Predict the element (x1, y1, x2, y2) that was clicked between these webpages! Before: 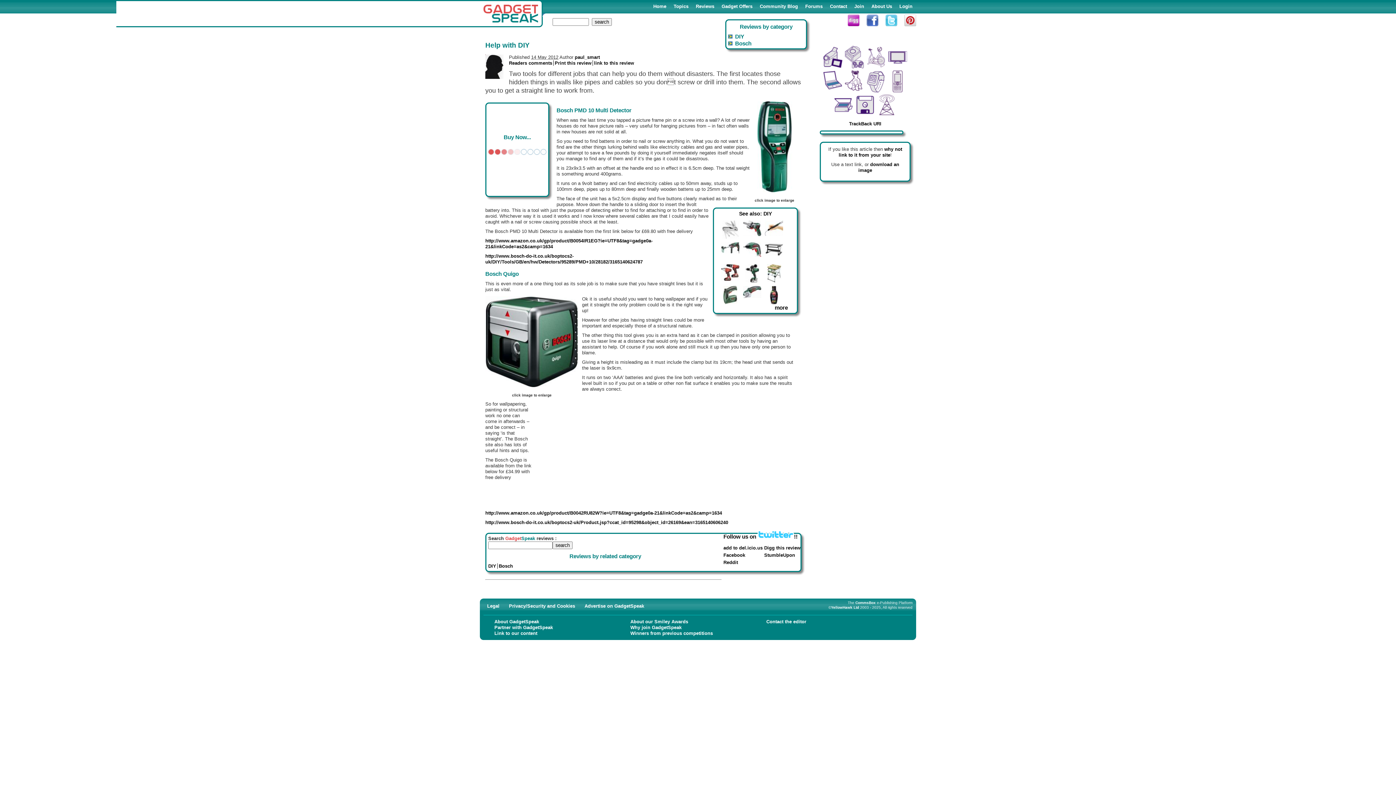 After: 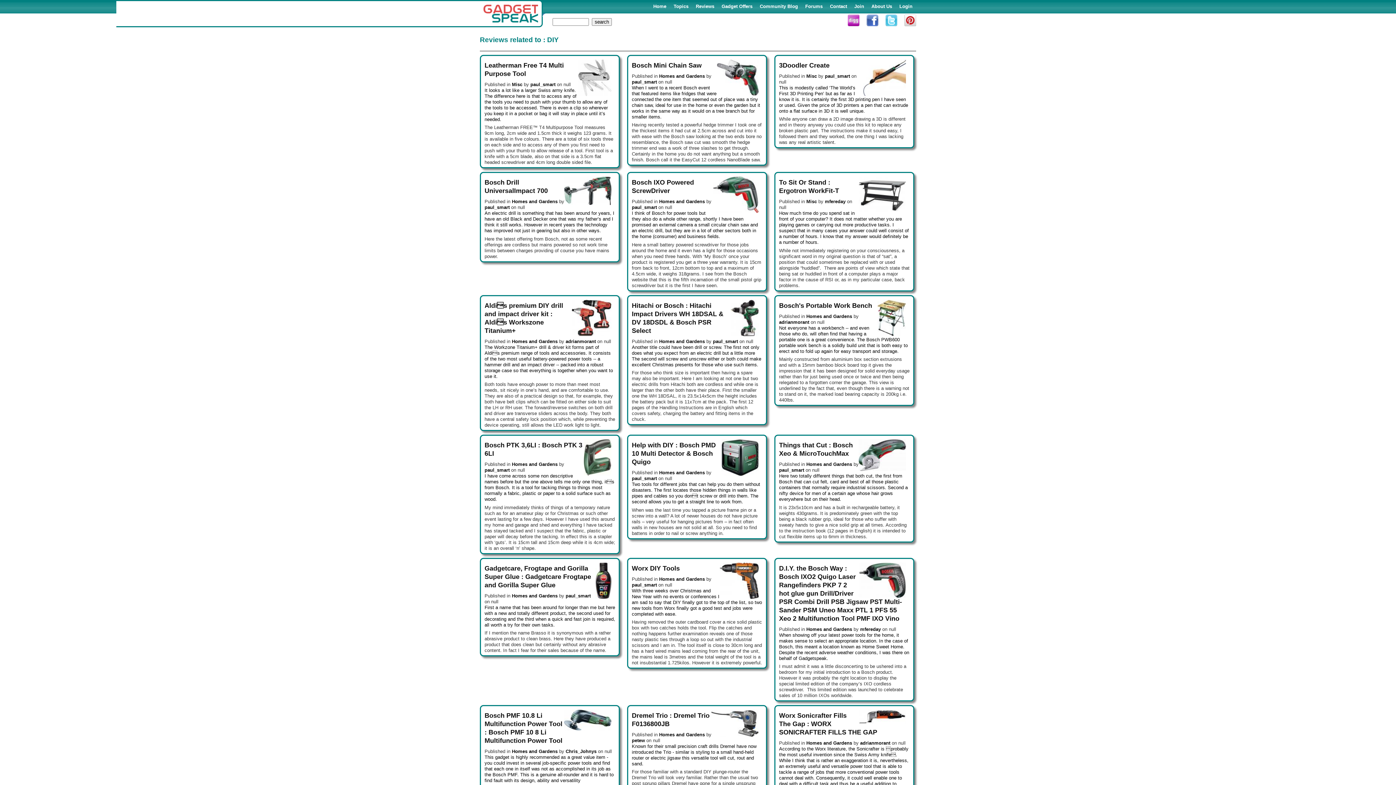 Action: label: DIY bbox: (735, 33, 744, 39)